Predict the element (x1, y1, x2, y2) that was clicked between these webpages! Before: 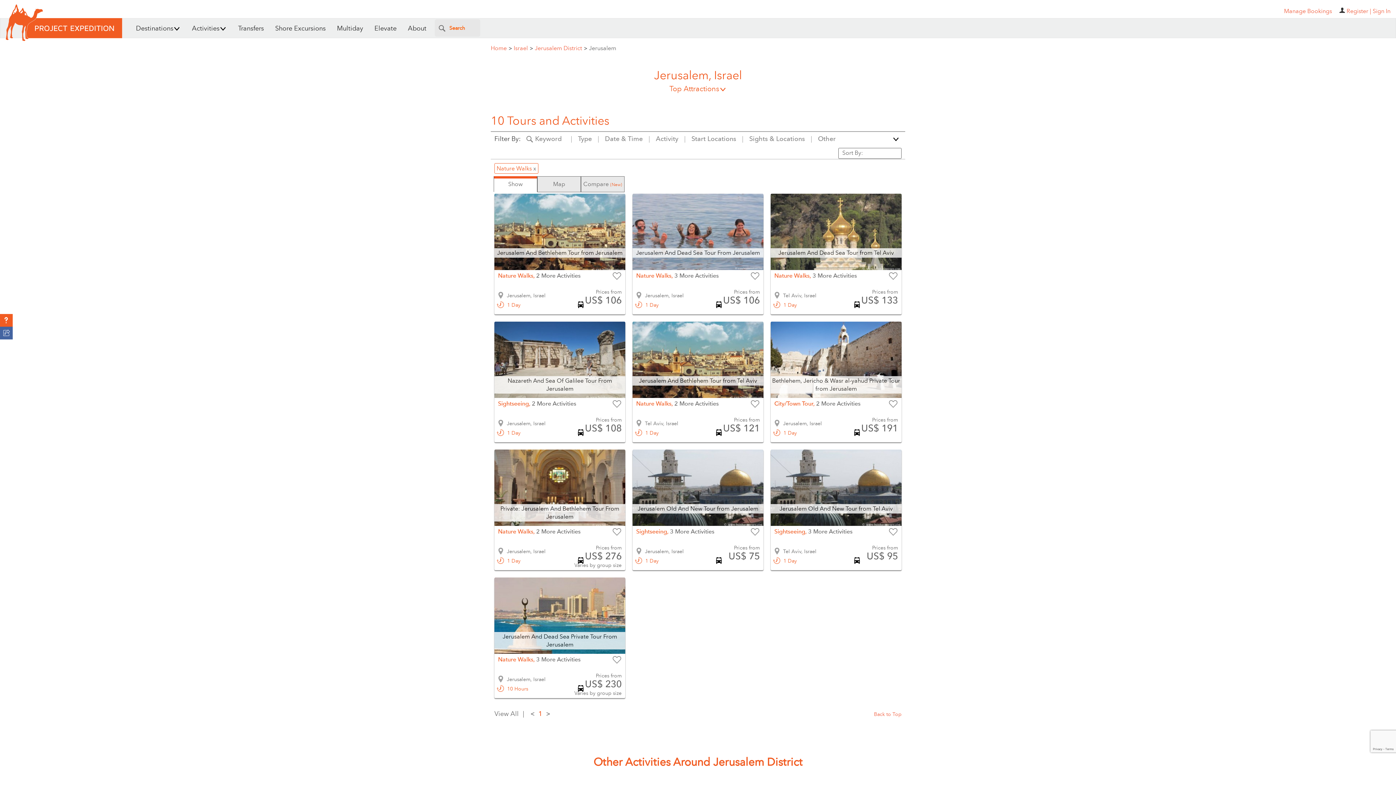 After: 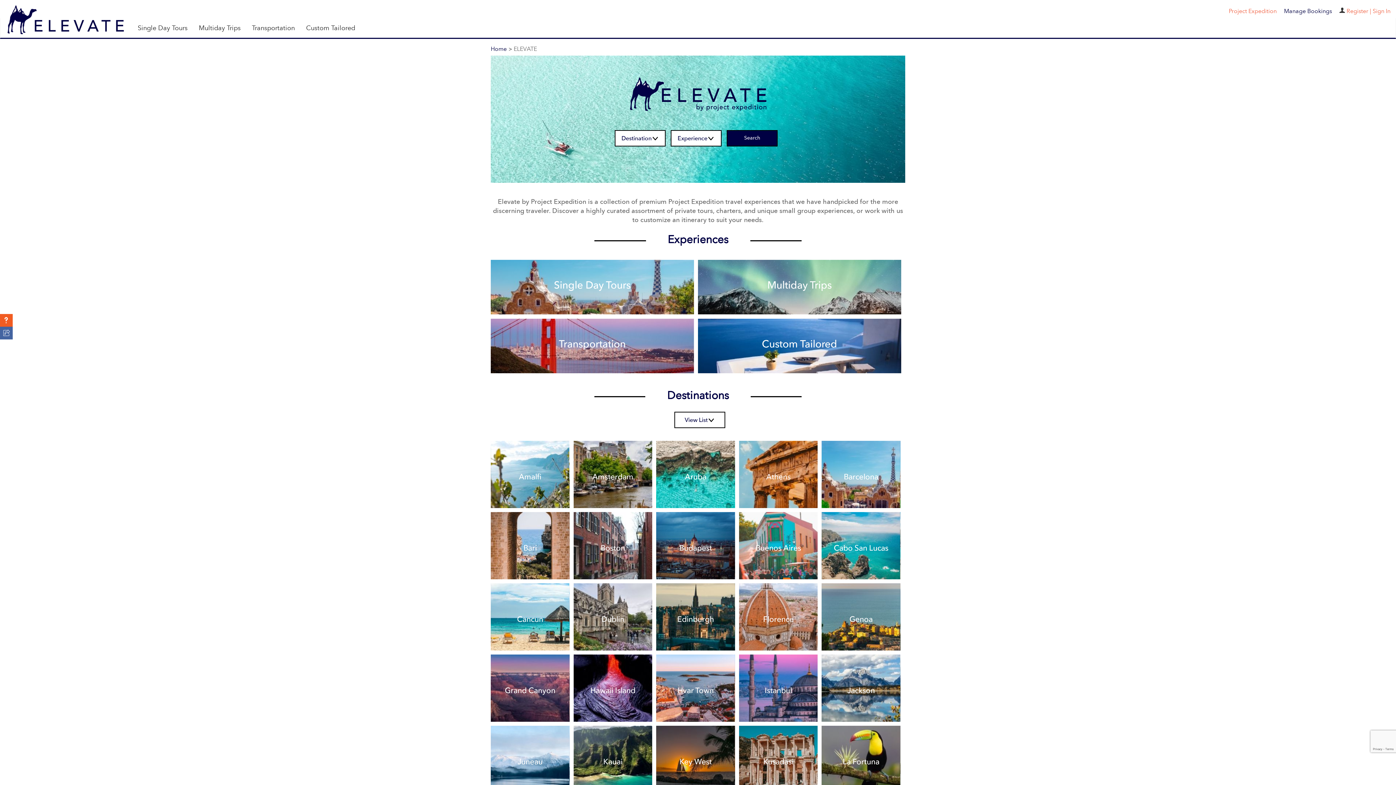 Action: bbox: (371, 18, 399, 38) label: Elevate